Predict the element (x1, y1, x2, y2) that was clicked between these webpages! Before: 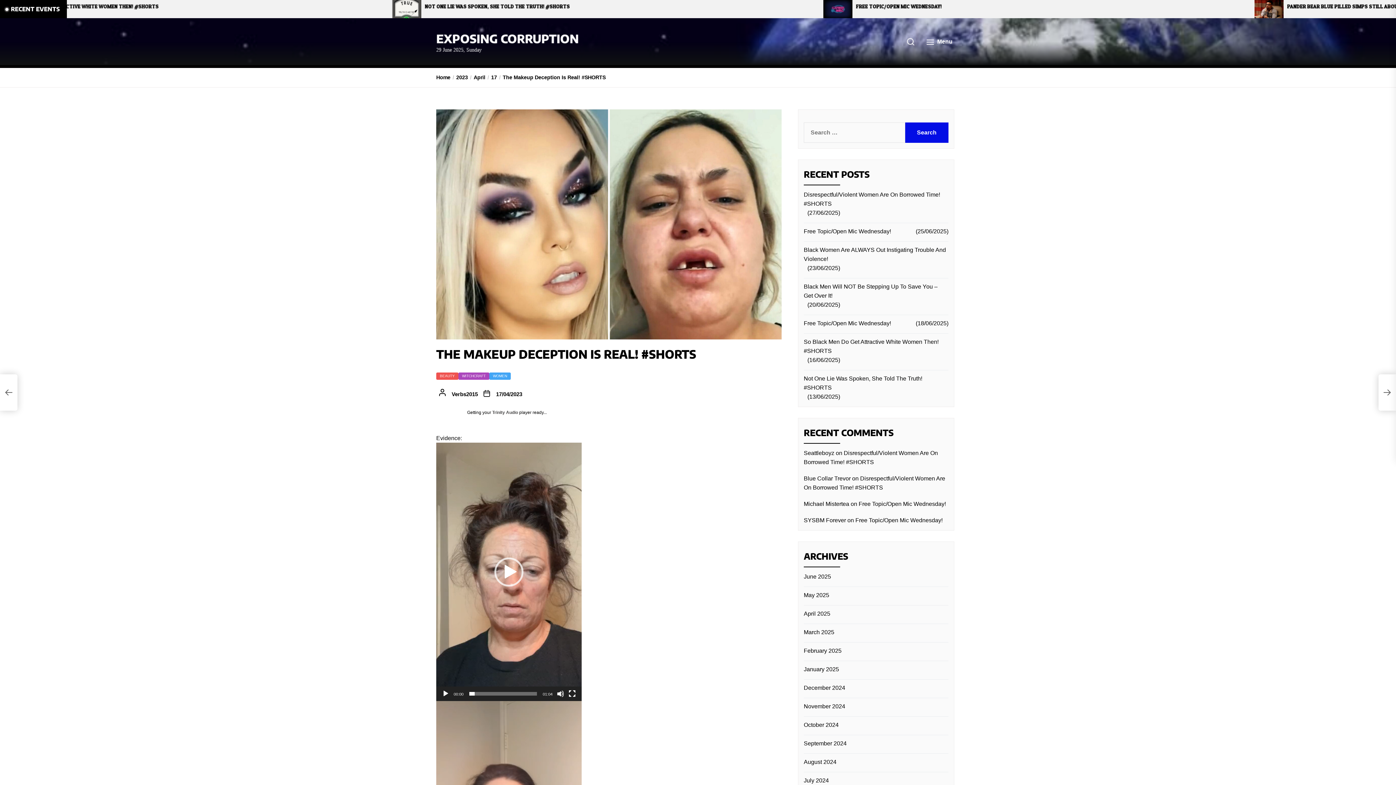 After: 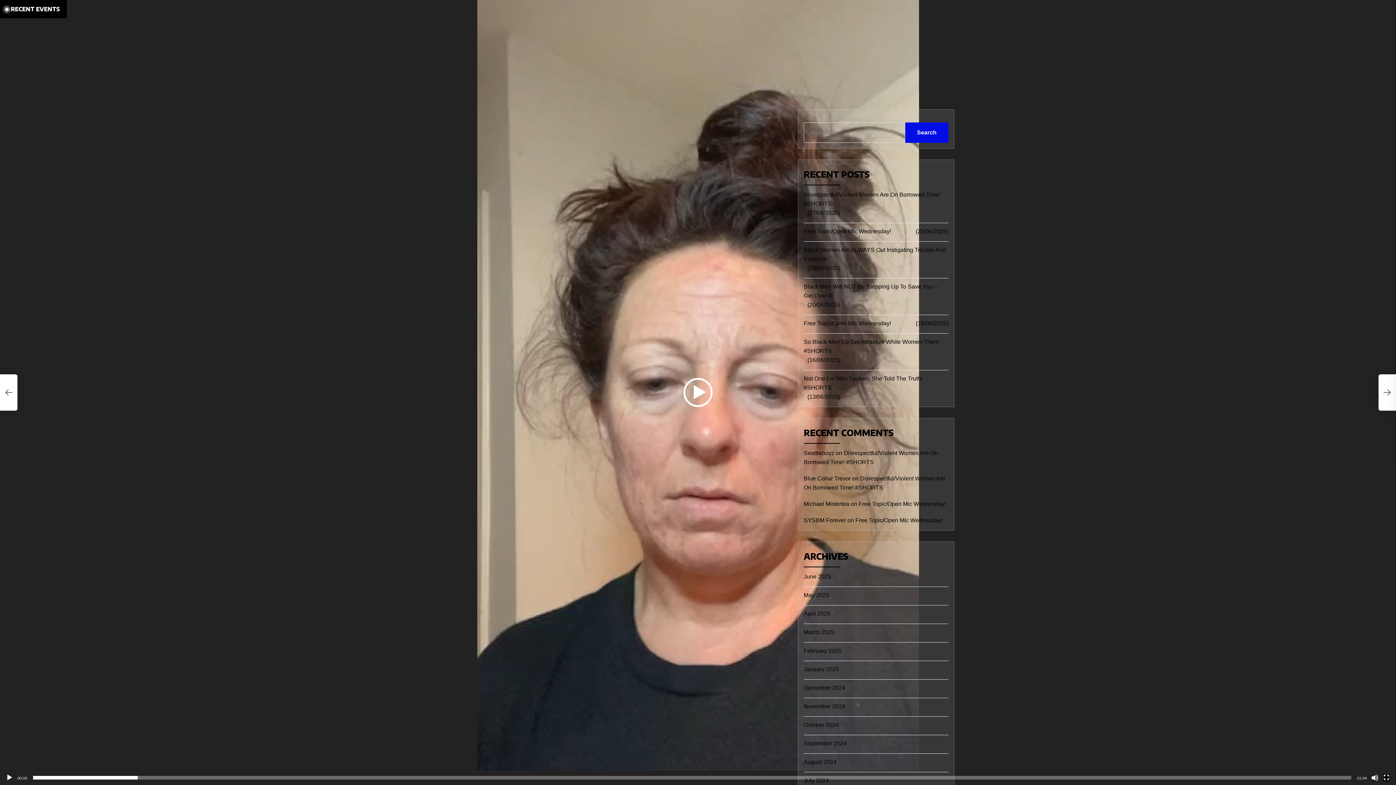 Action: bbox: (568, 690, 576, 697) label: Fullscreen